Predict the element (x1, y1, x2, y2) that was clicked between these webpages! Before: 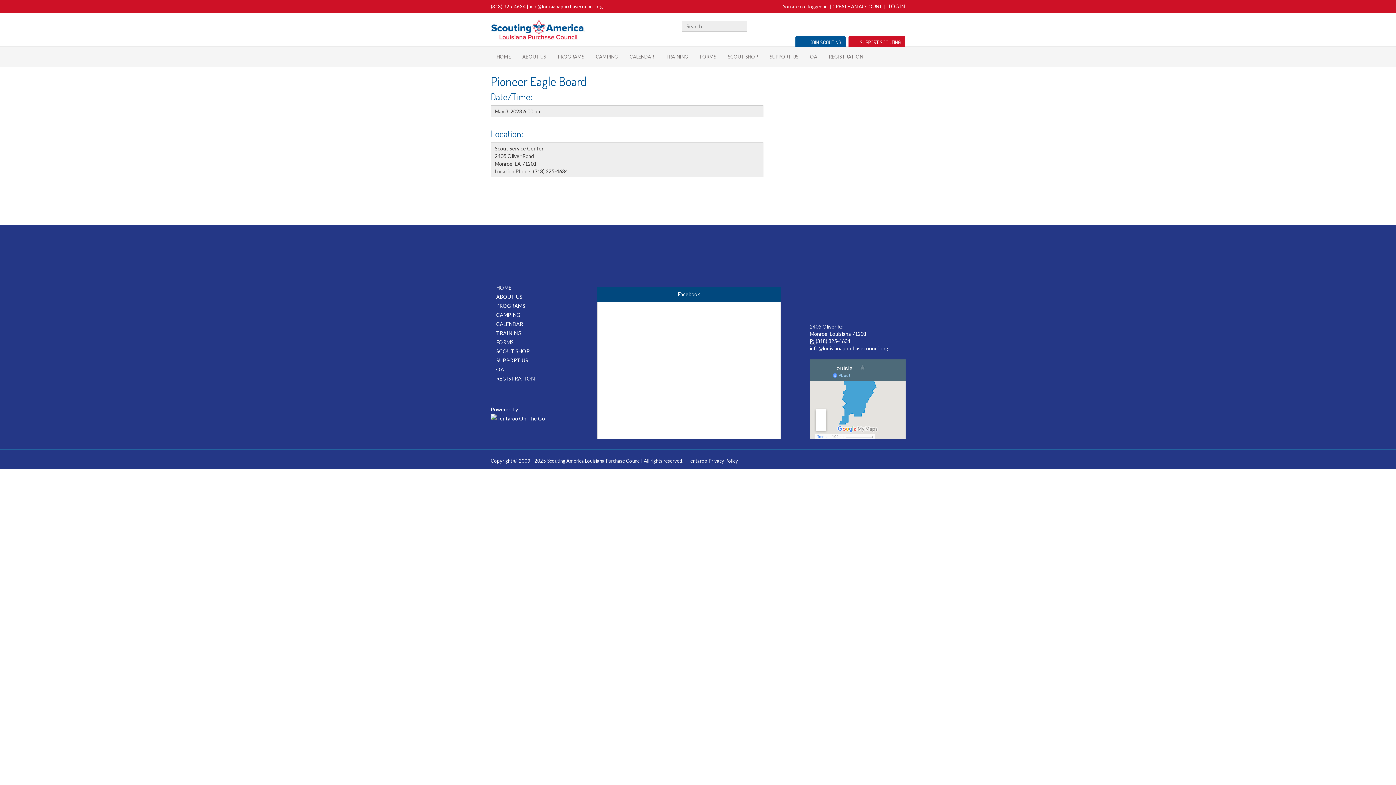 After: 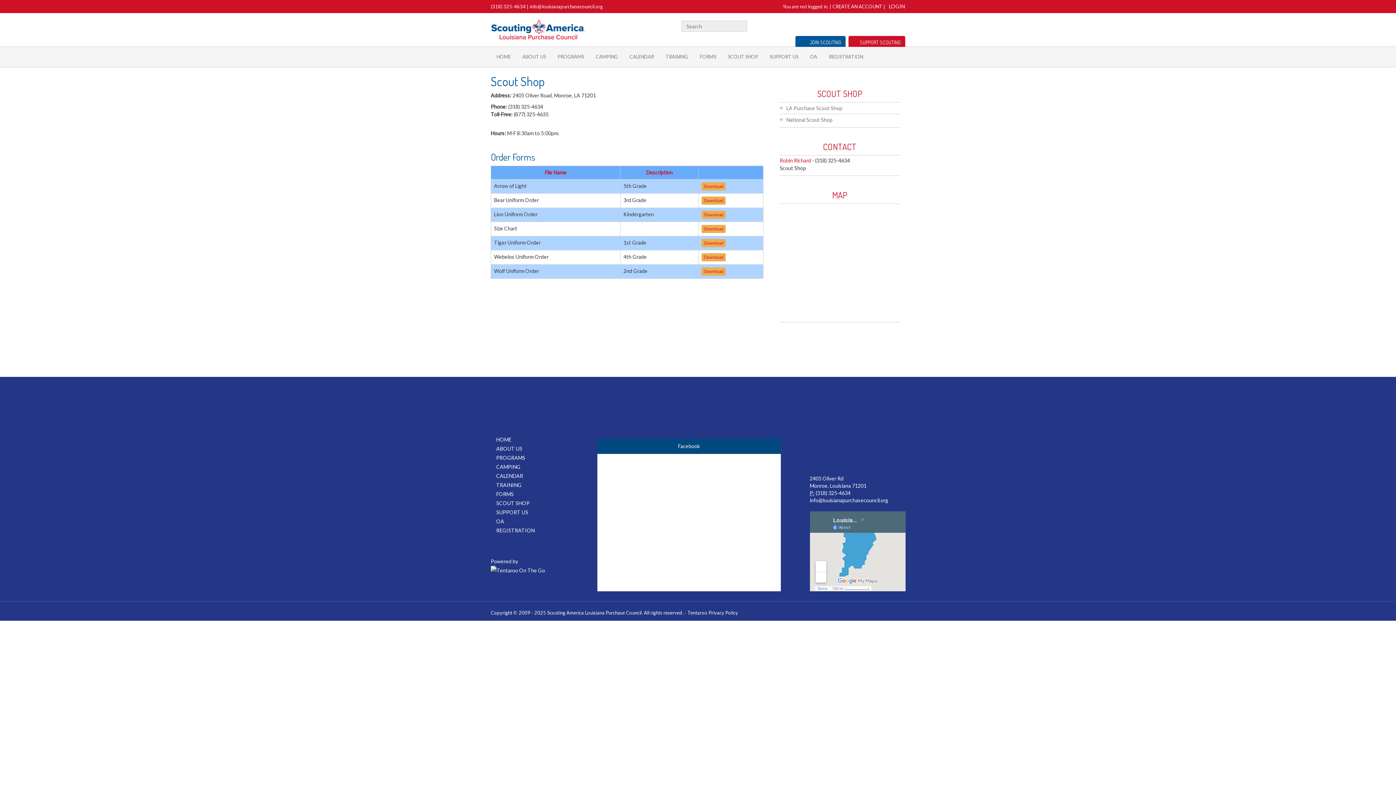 Action: label: SCOUT SHOP bbox: (722, 46, 764, 66)